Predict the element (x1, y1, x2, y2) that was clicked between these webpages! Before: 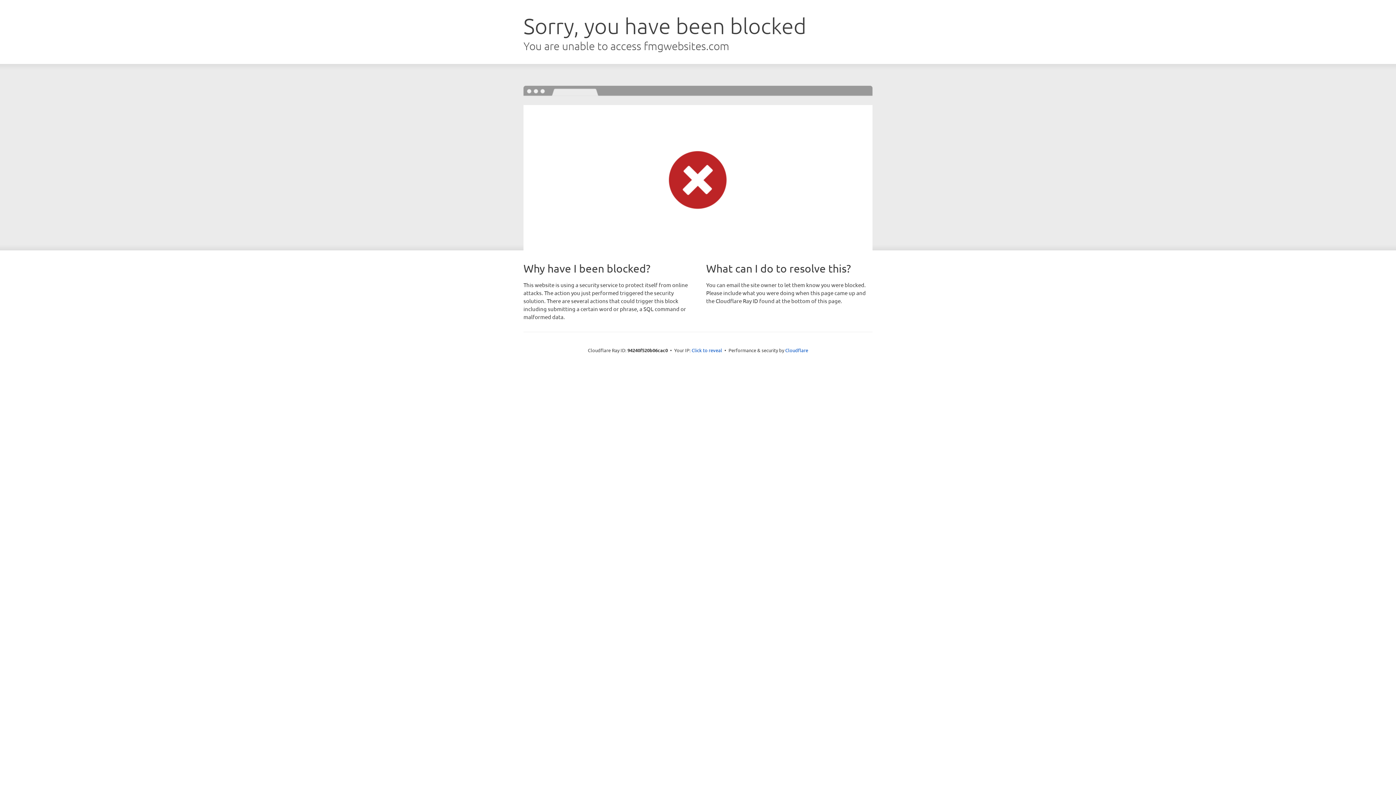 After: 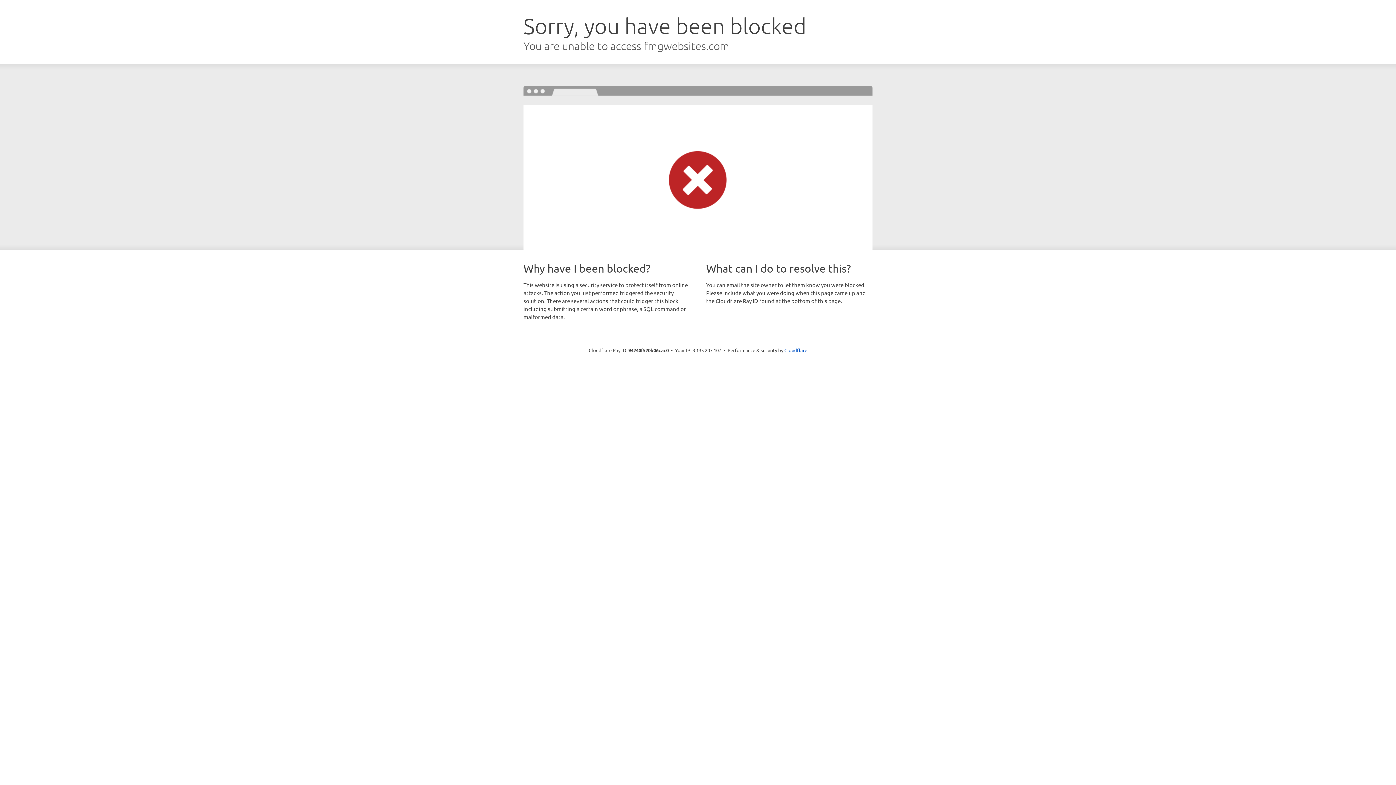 Action: bbox: (691, 346, 722, 353) label: Click to reveal